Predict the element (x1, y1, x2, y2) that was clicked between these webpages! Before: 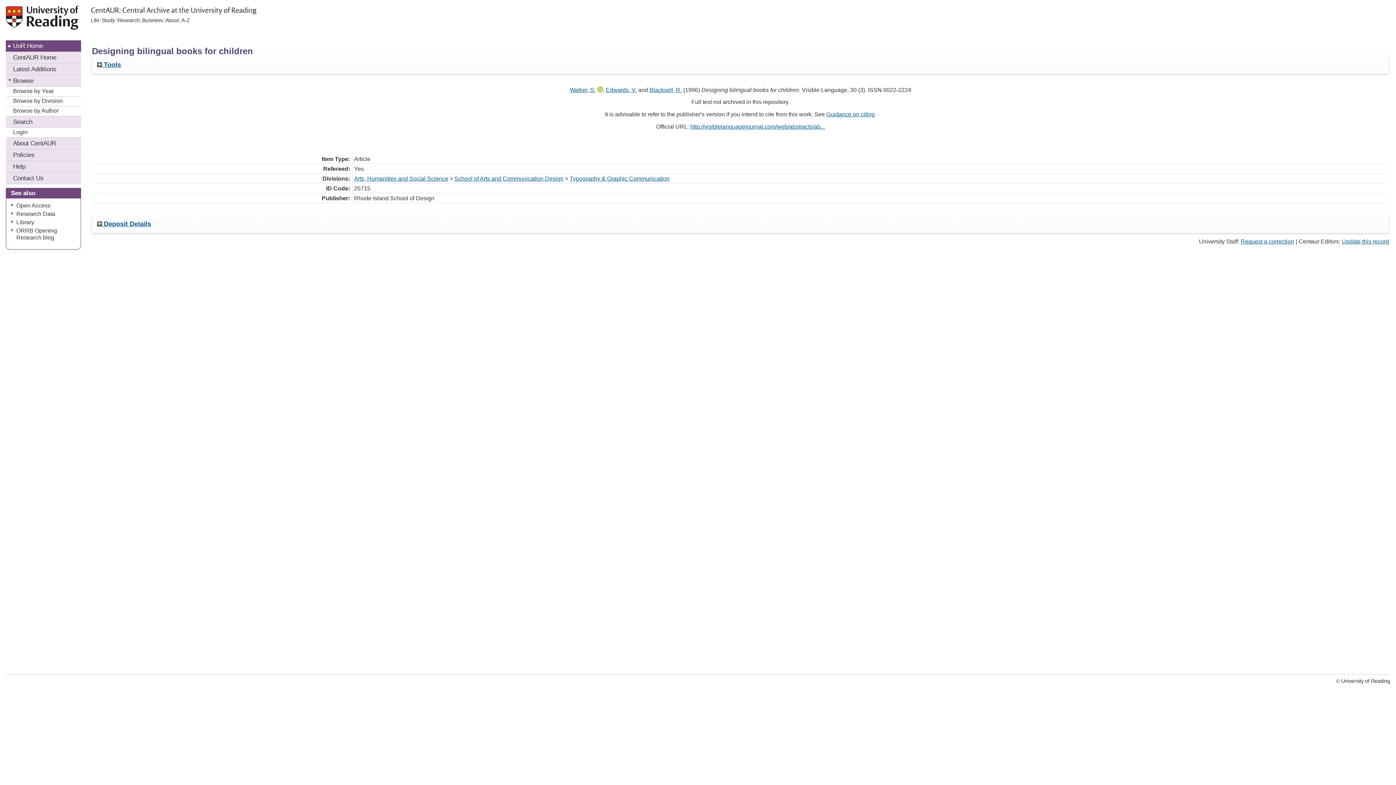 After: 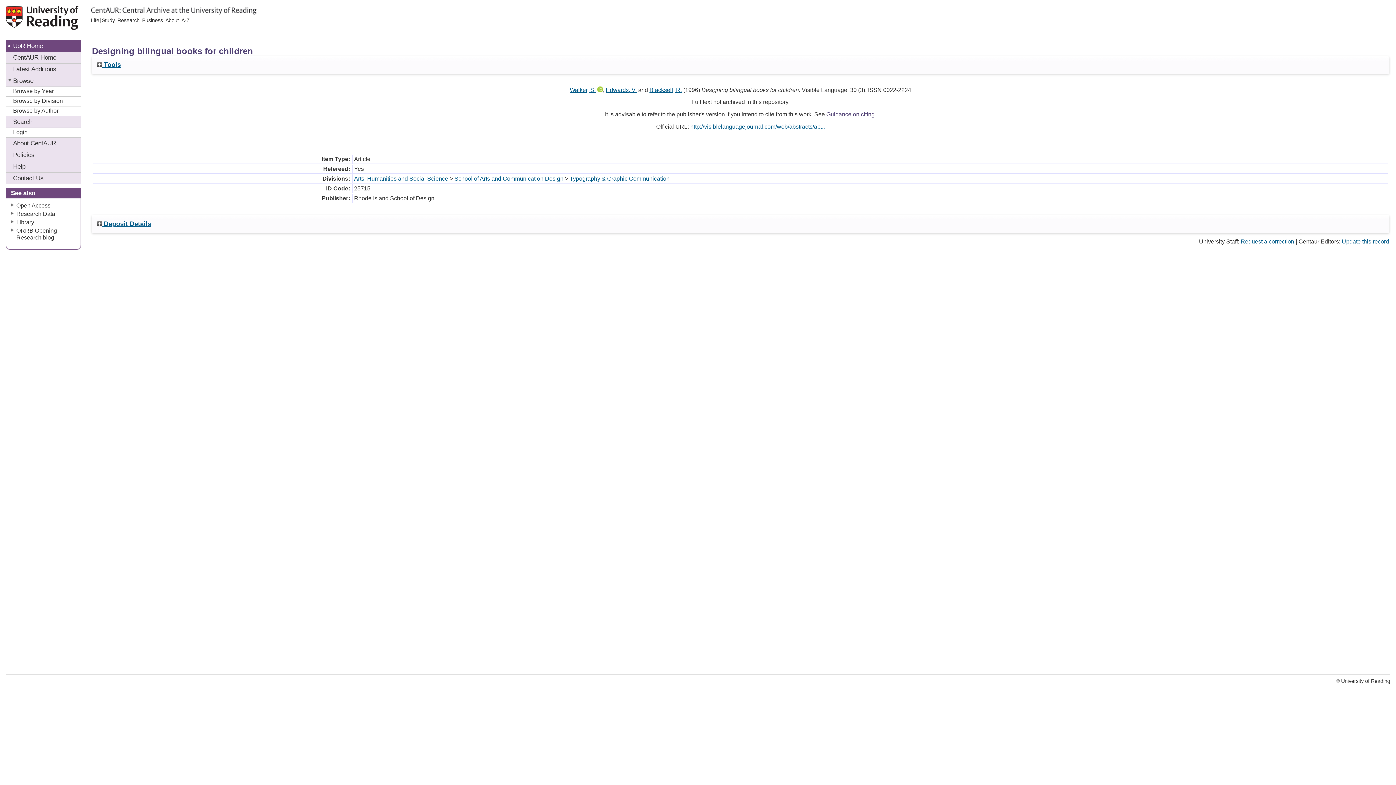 Action: bbox: (826, 111, 874, 117) label: Guidance on citing